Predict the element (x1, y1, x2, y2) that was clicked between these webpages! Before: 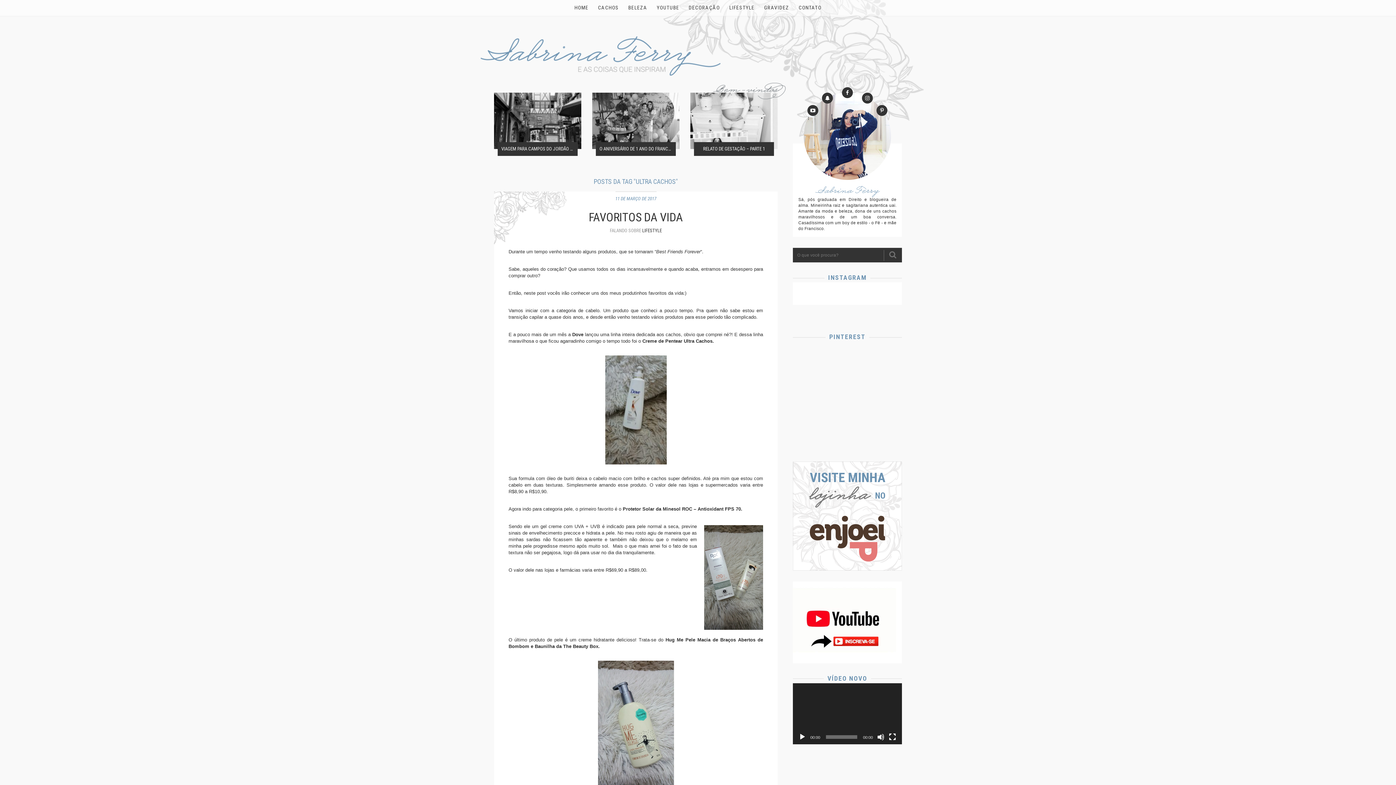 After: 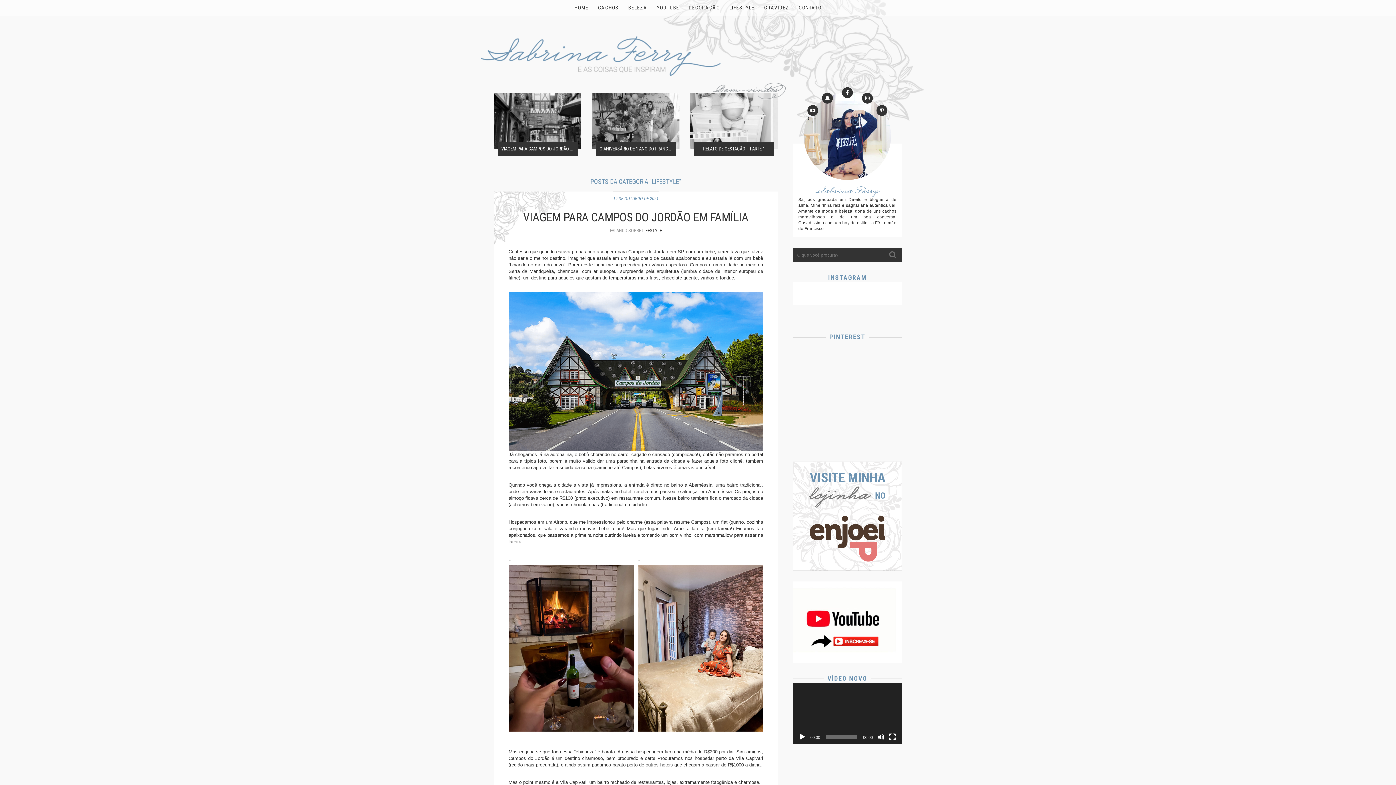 Action: label: LIFESTYLE bbox: (642, 228, 662, 233)